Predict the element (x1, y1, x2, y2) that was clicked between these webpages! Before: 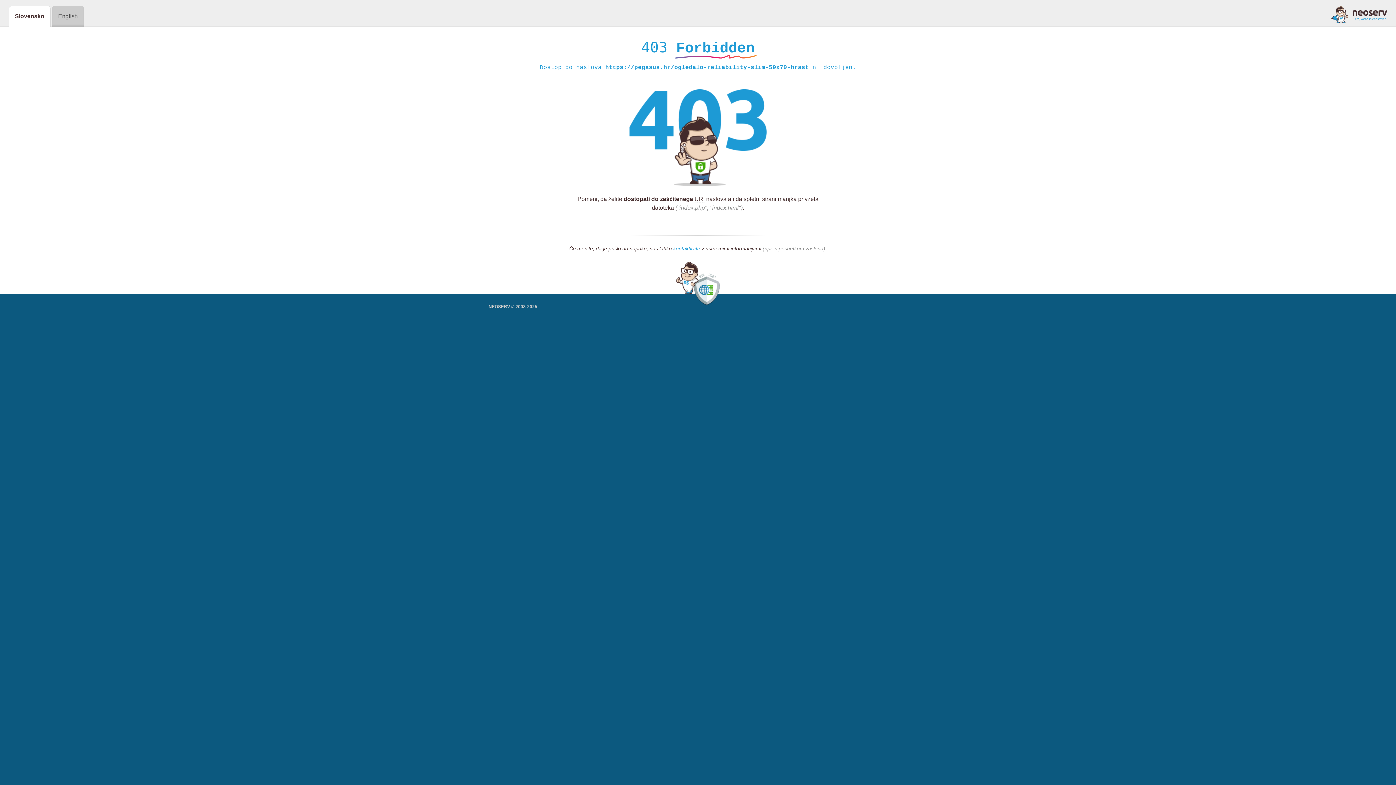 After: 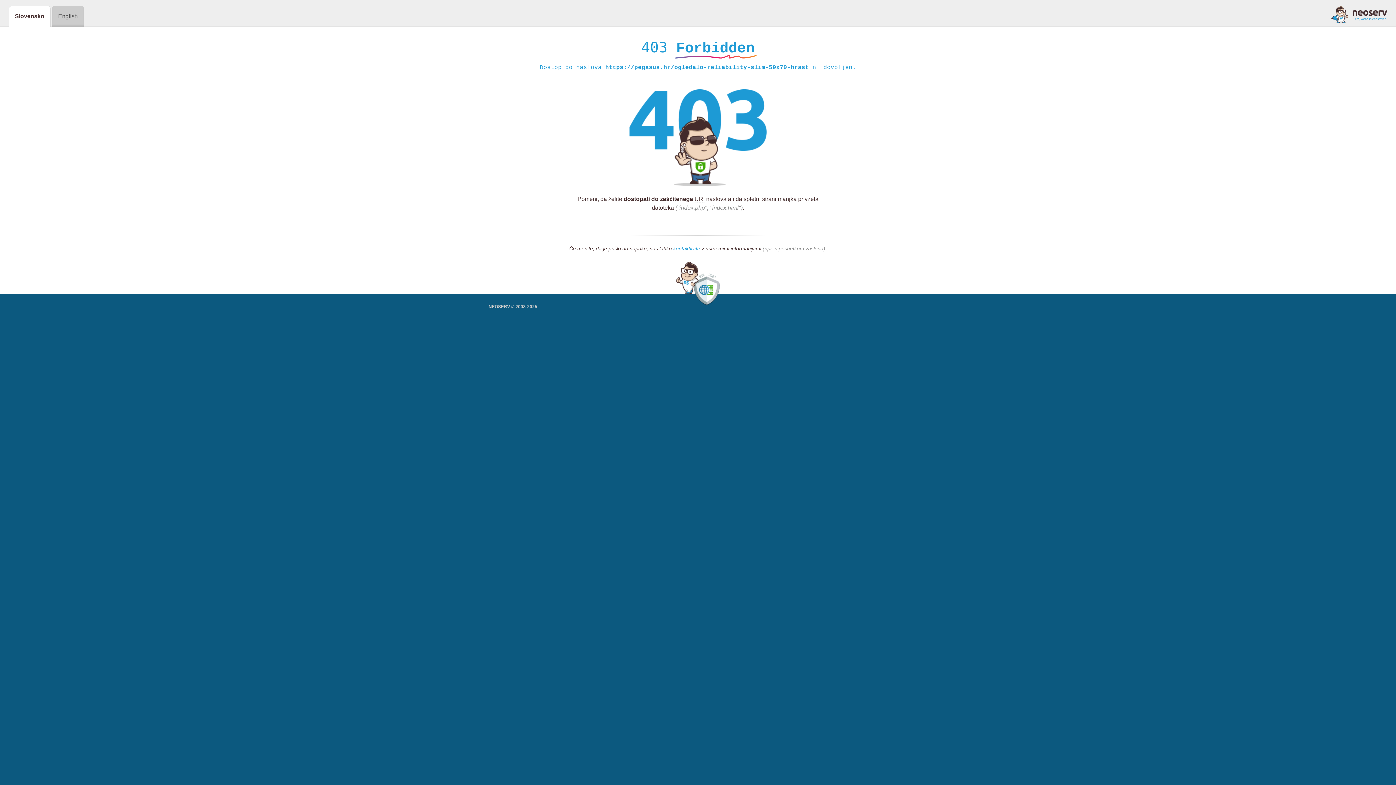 Action: label: kontaktirate bbox: (673, 245, 700, 252)